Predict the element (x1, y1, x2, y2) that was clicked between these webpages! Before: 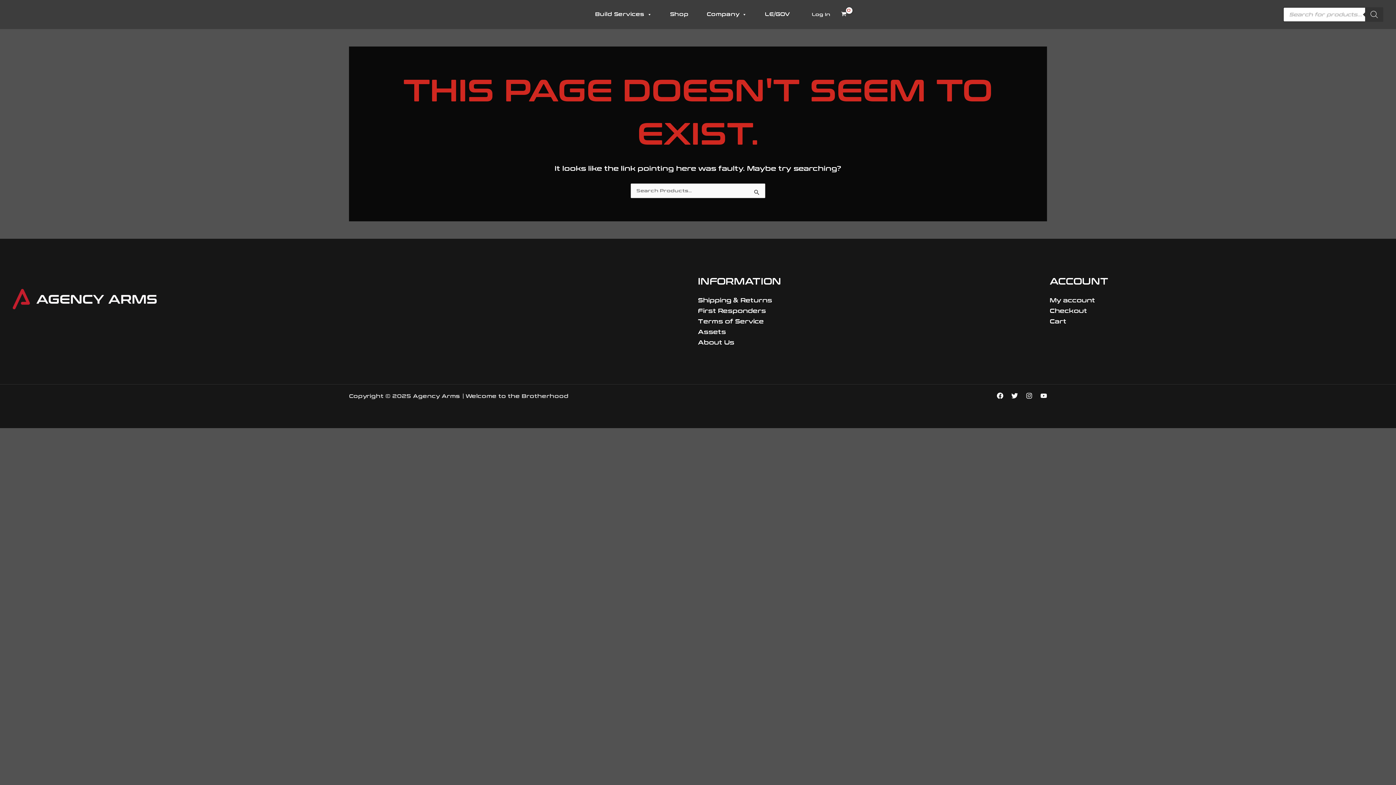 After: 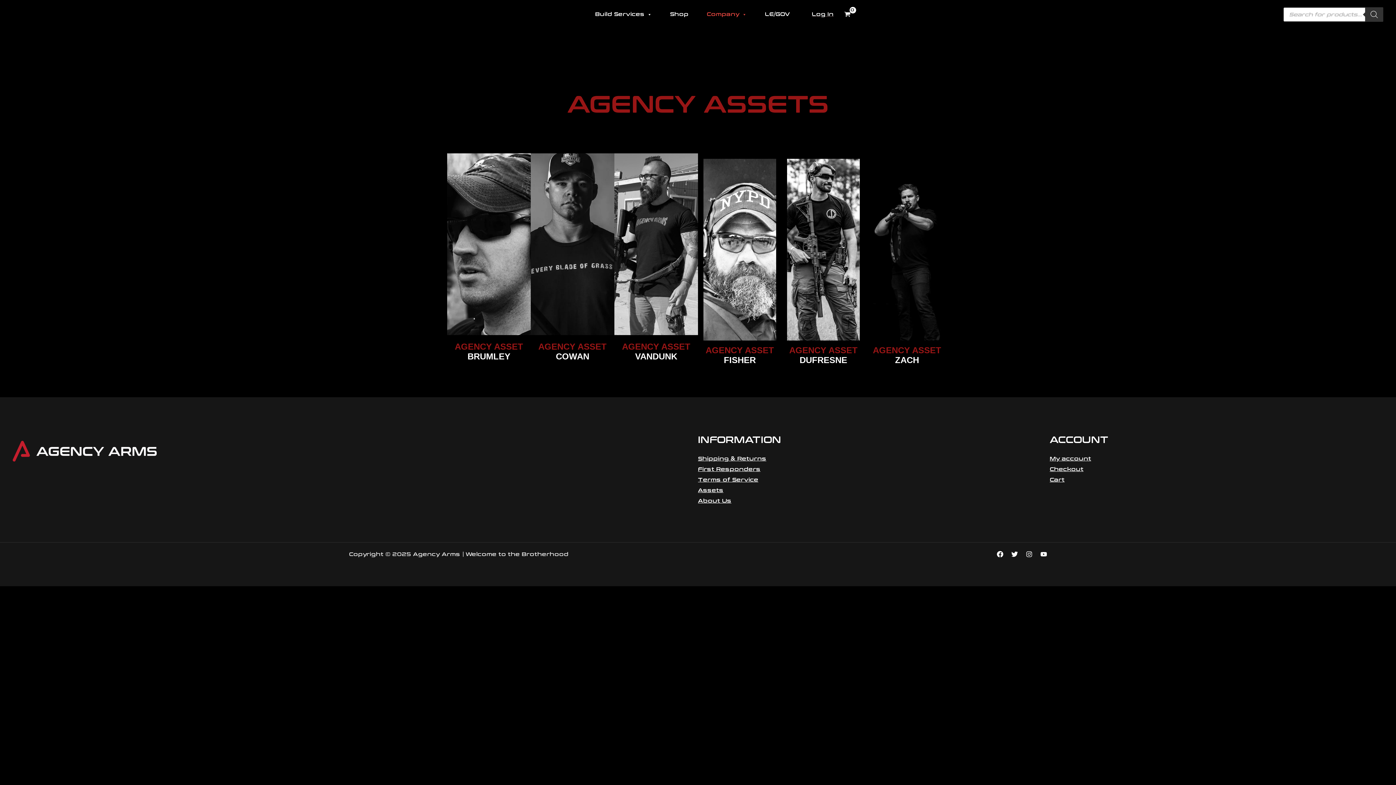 Action: label: Assets bbox: (698, 328, 726, 335)